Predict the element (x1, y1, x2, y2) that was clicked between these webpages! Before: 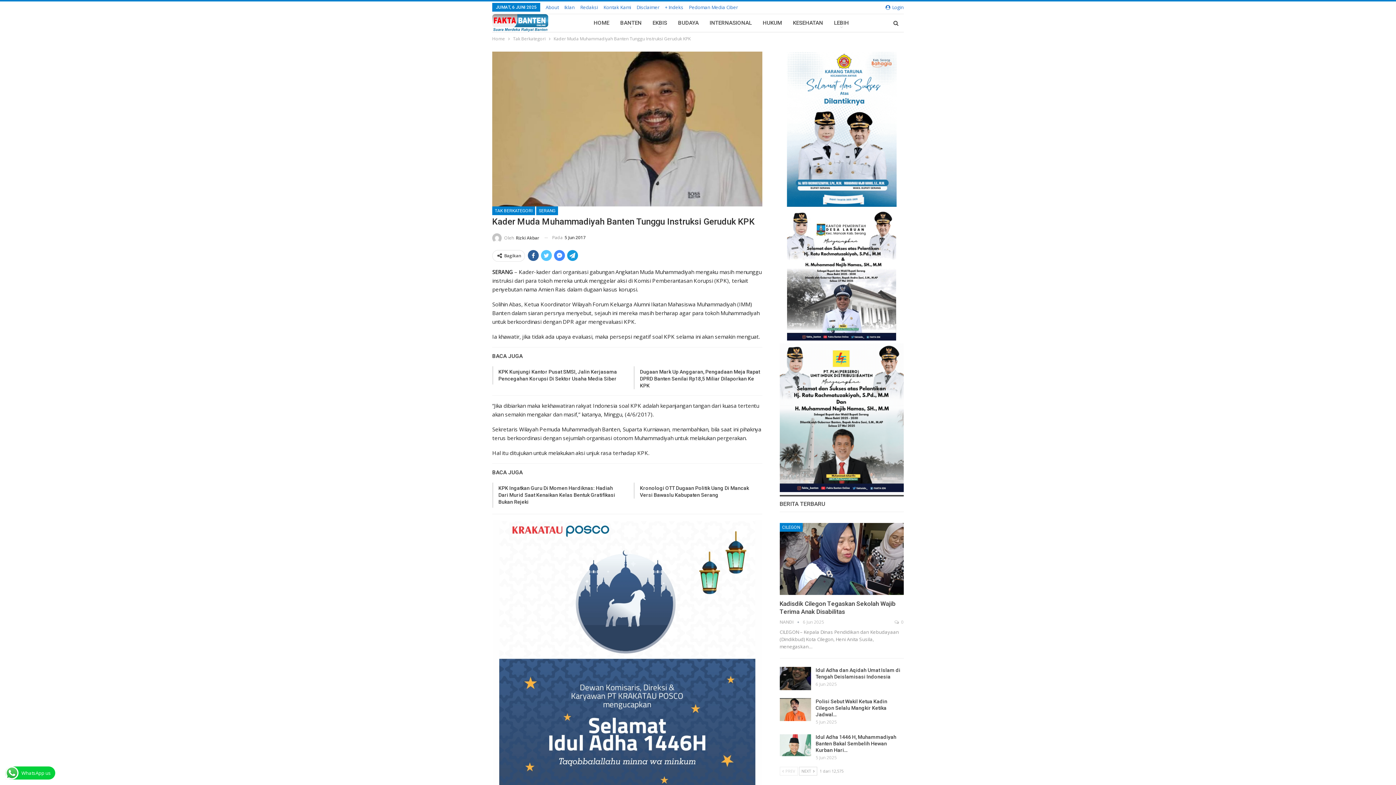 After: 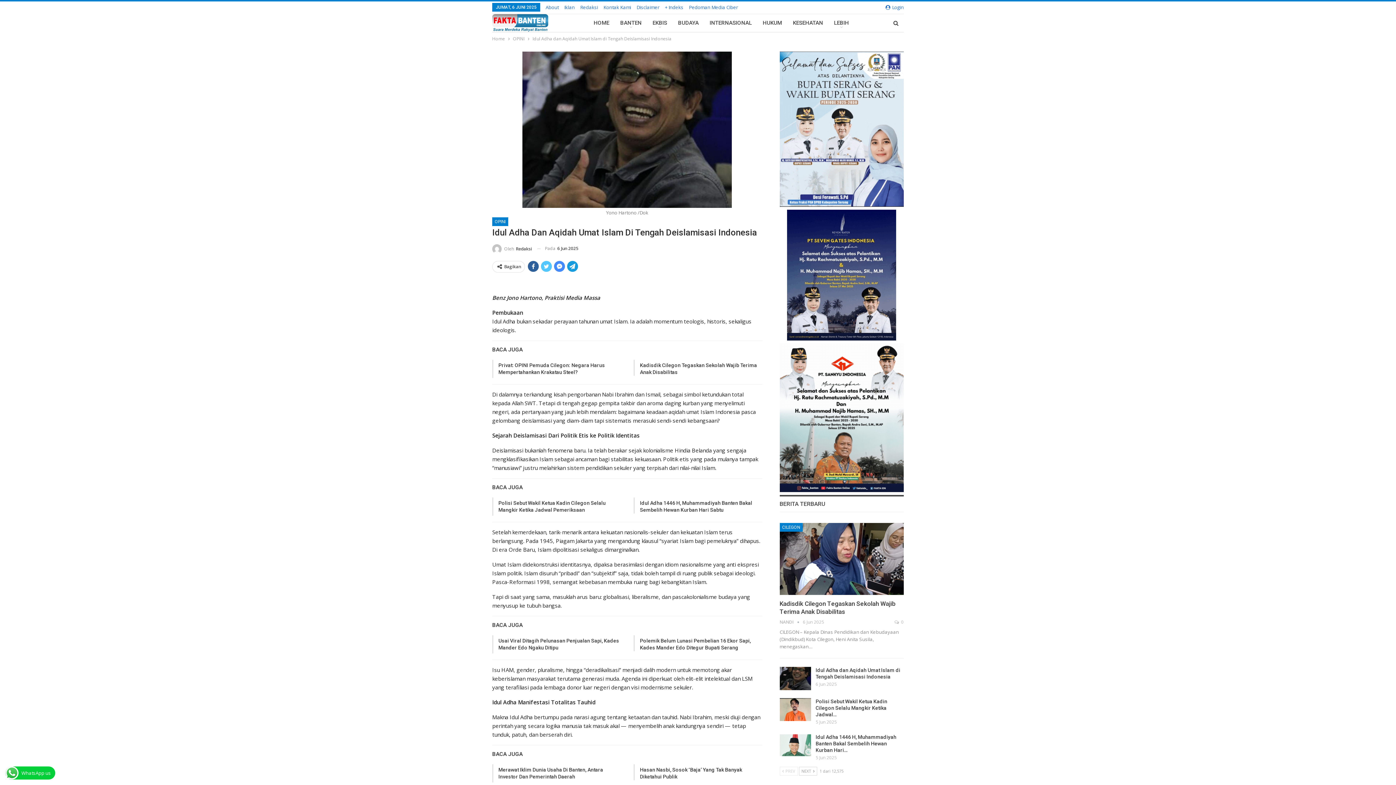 Action: bbox: (815, 667, 900, 680) label: Idul Adha dan Aqidah Umat Islam di Tengah Deislamisasi Indonesia